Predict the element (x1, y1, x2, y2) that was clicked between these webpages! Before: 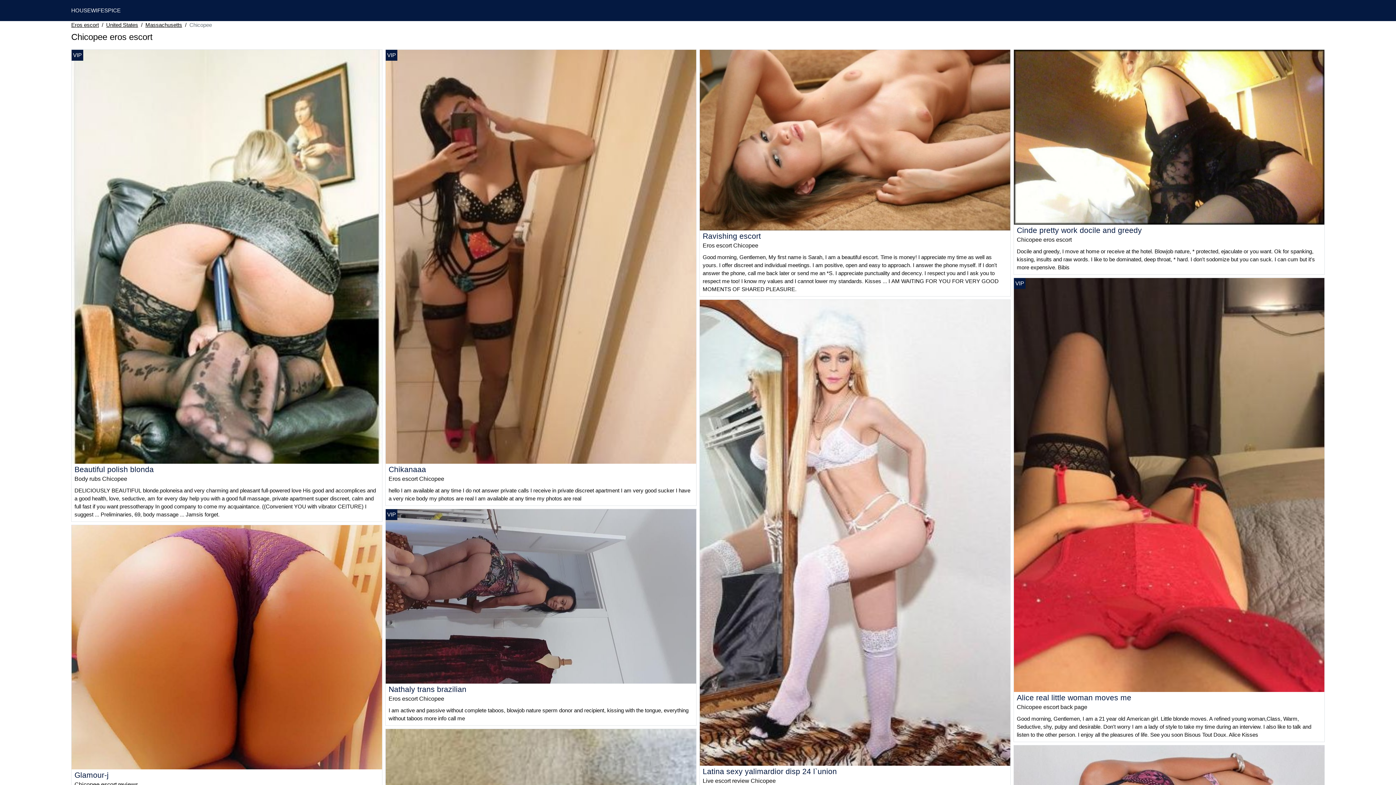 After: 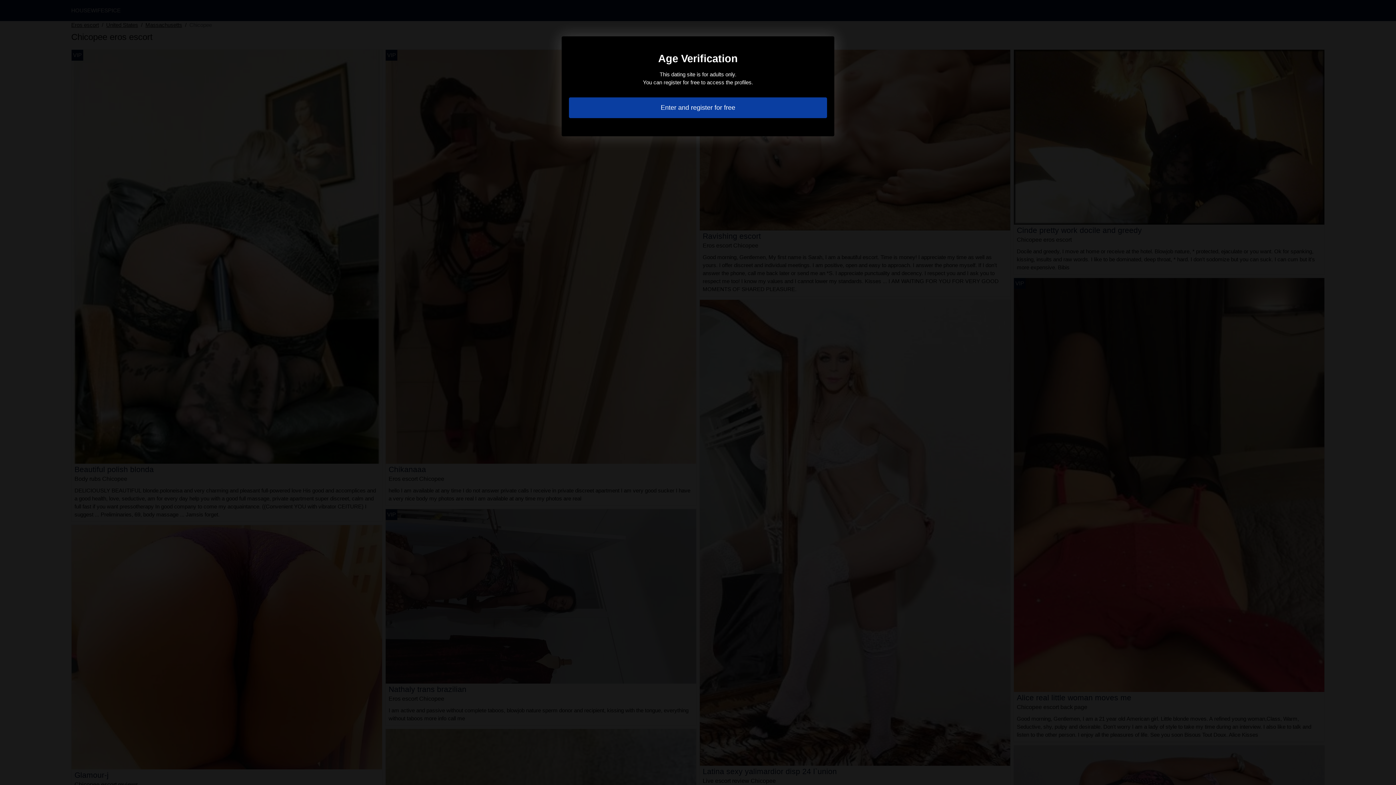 Action: bbox: (1014, 133, 1324, 139)